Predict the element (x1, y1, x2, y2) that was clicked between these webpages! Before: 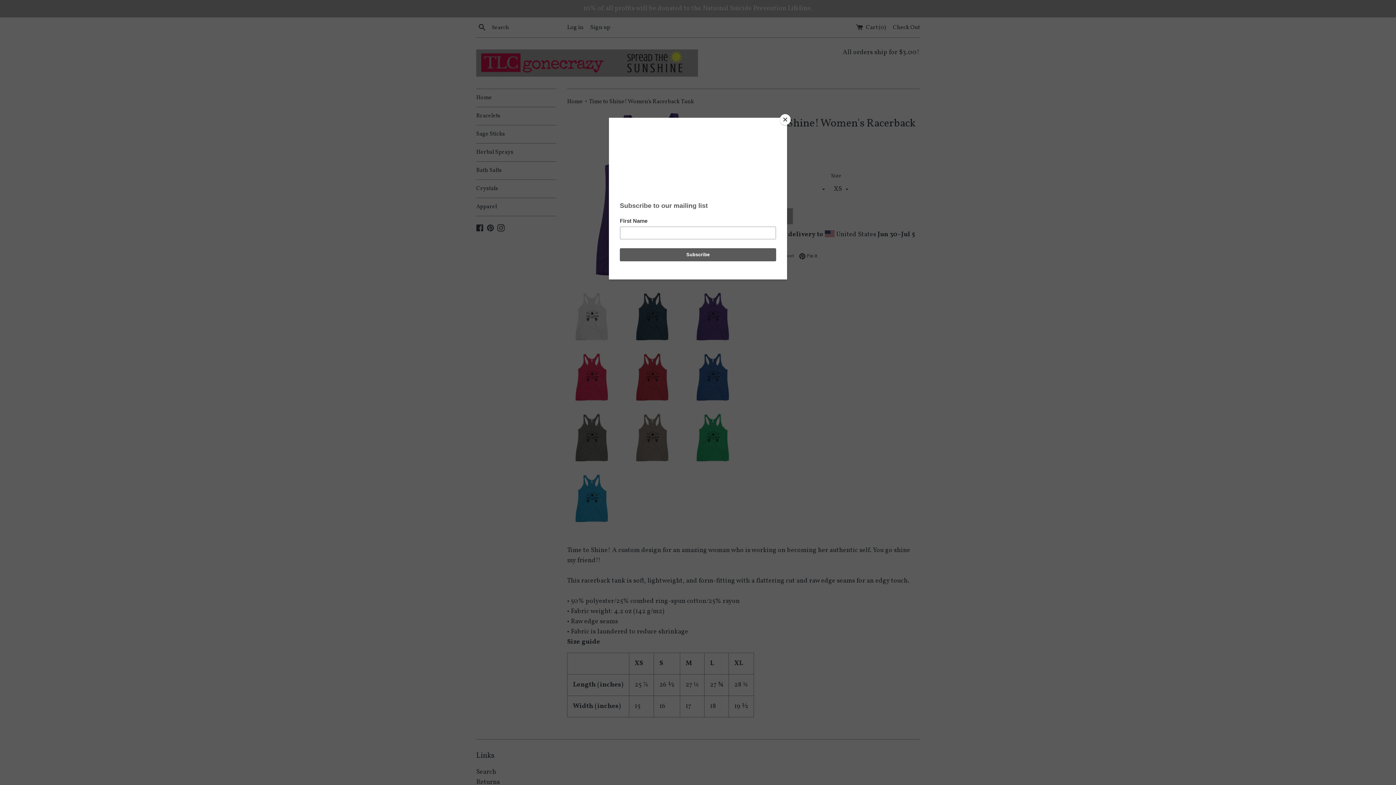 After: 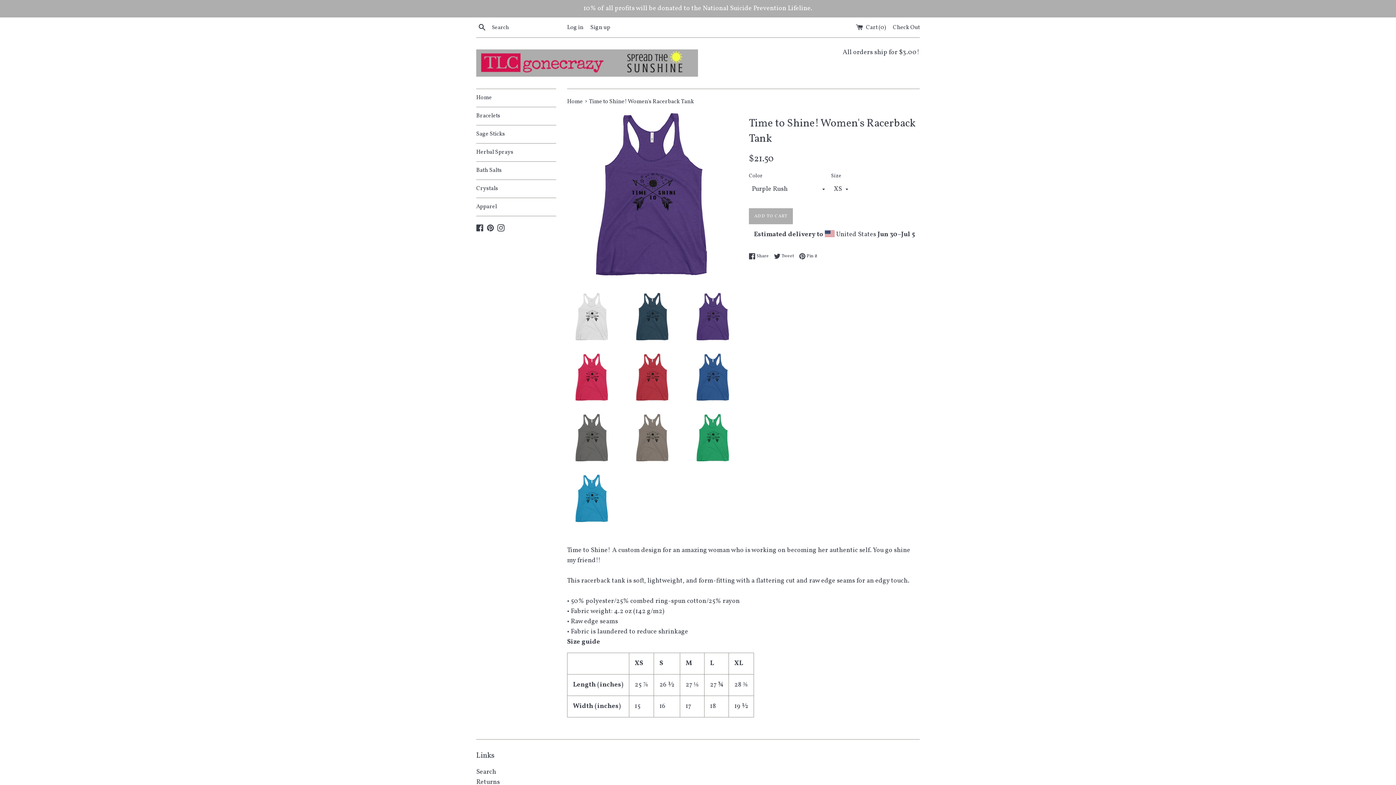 Action: label: Close bbox: (780, 114, 790, 125)